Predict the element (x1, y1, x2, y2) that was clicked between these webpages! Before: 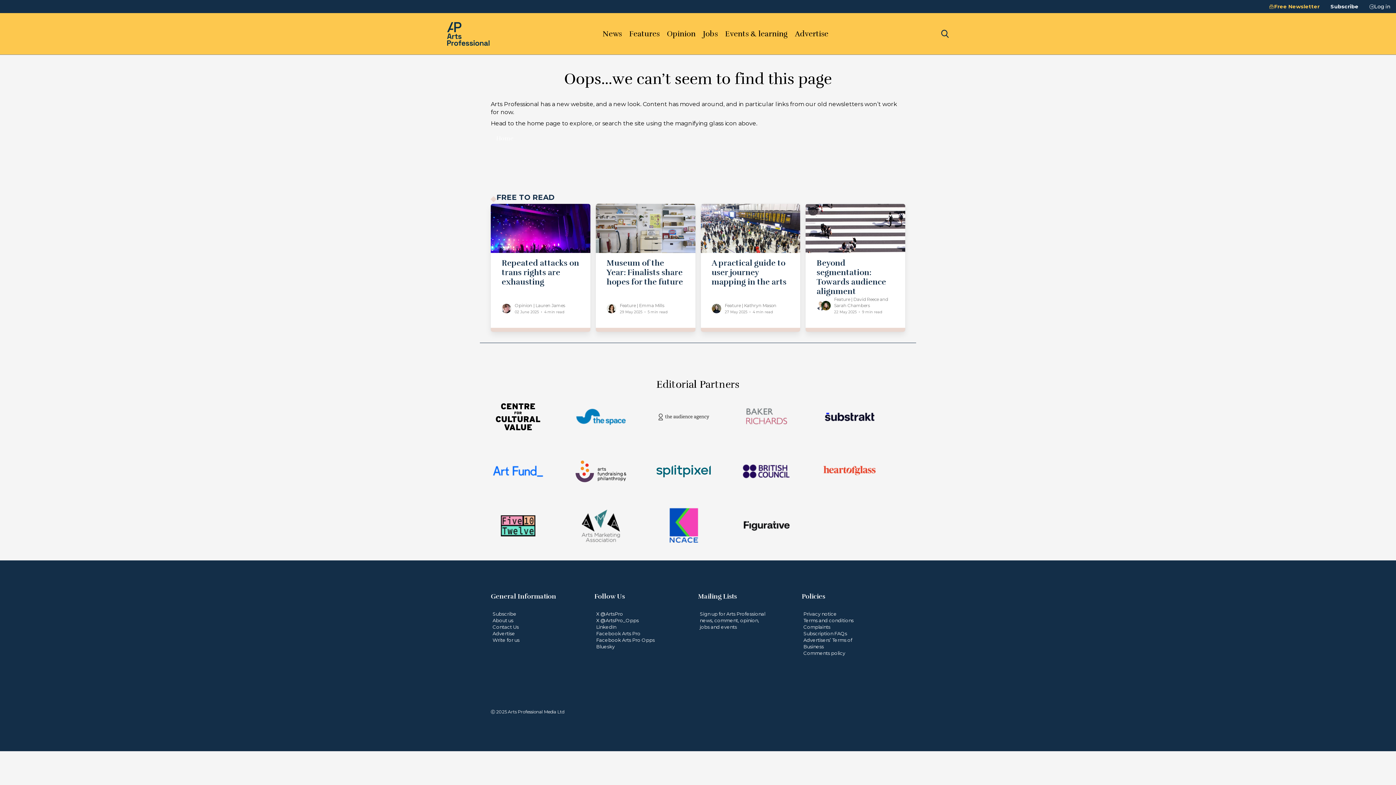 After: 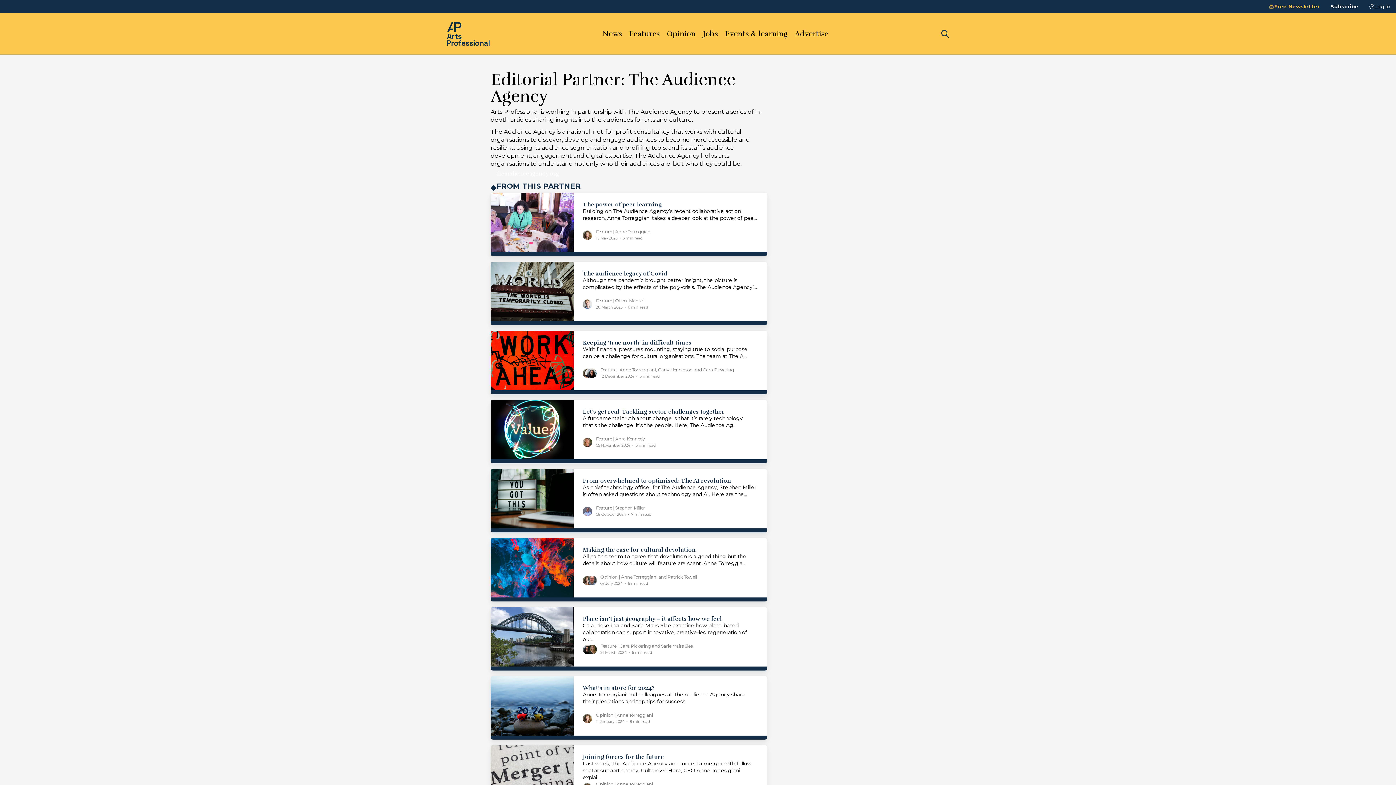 Action: bbox: (656, 389, 739, 444)